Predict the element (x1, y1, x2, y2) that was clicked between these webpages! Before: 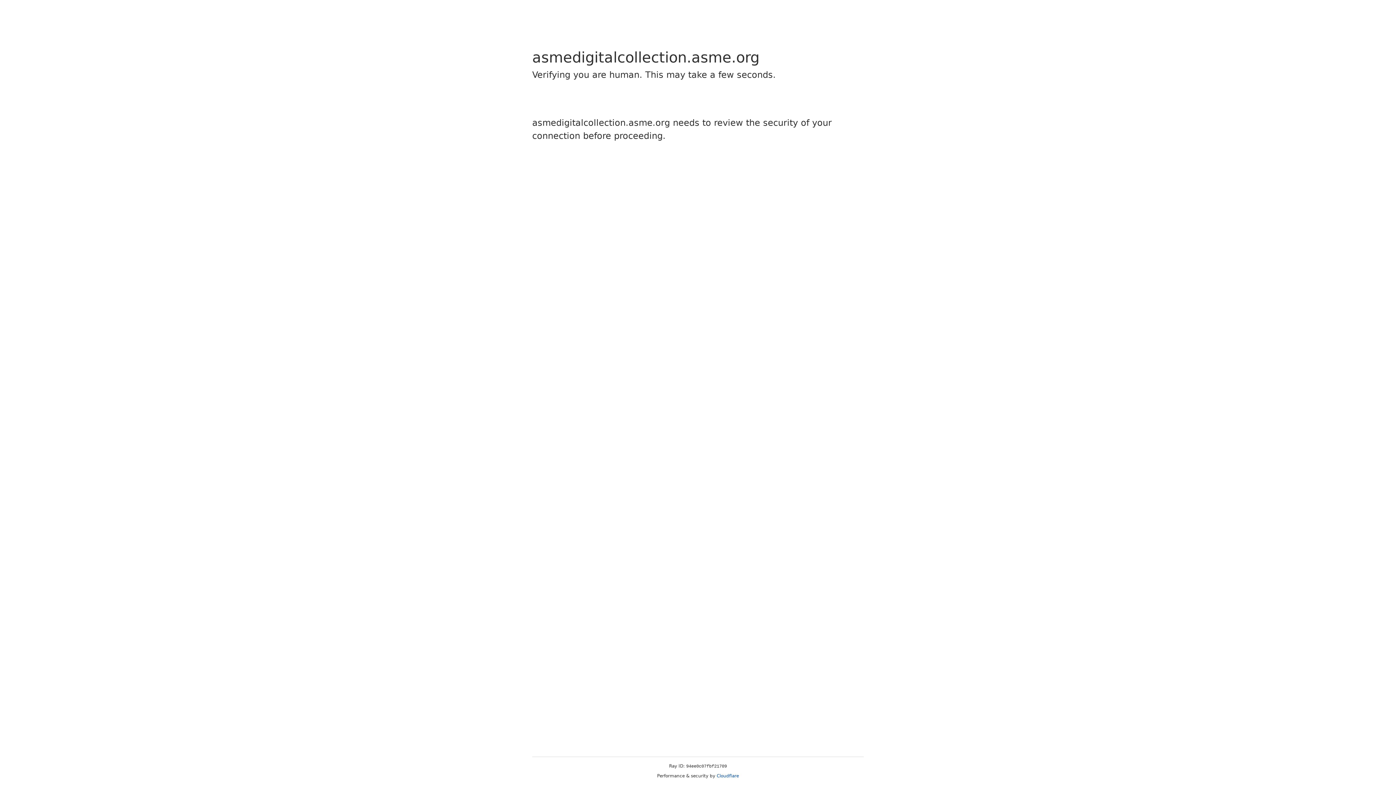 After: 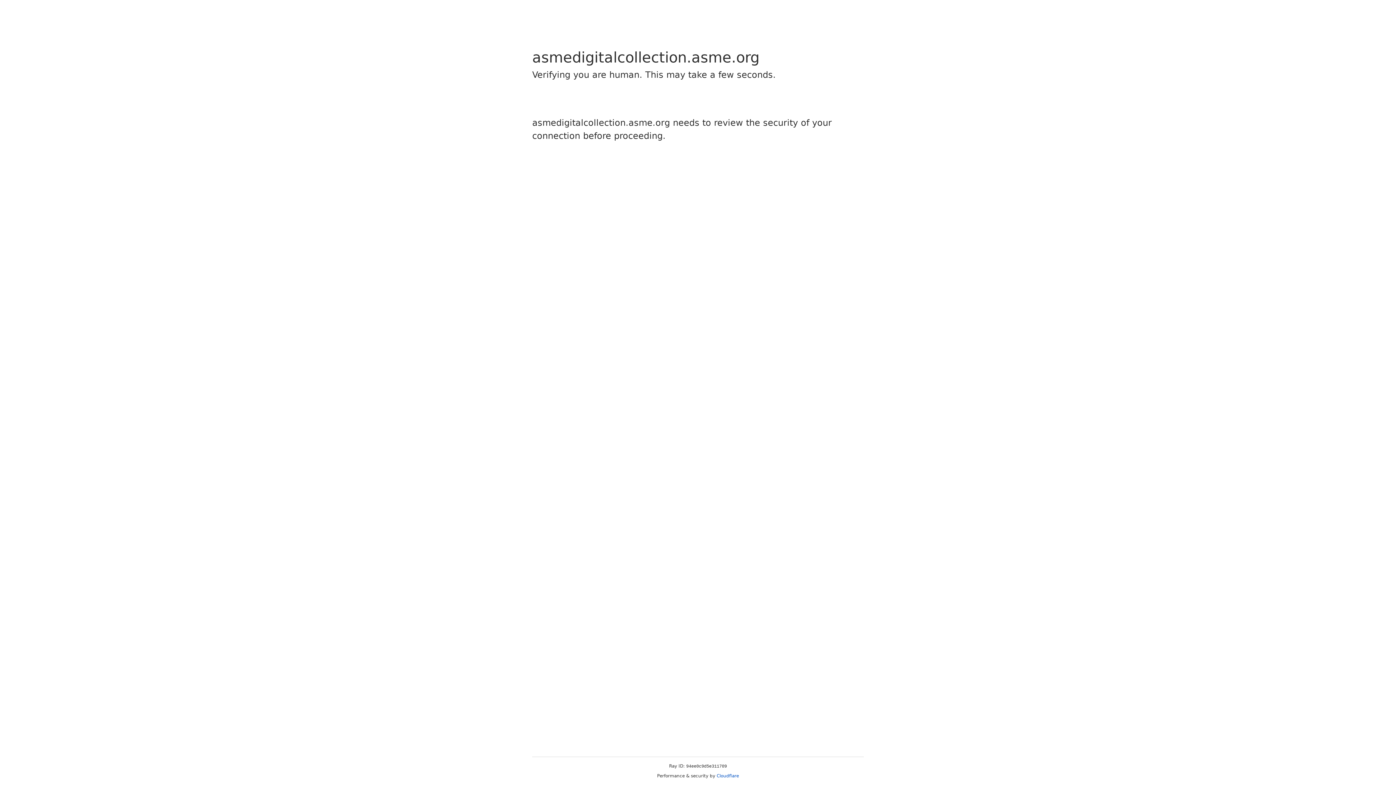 Action: bbox: (716, 773, 739, 778) label: Cloudflare